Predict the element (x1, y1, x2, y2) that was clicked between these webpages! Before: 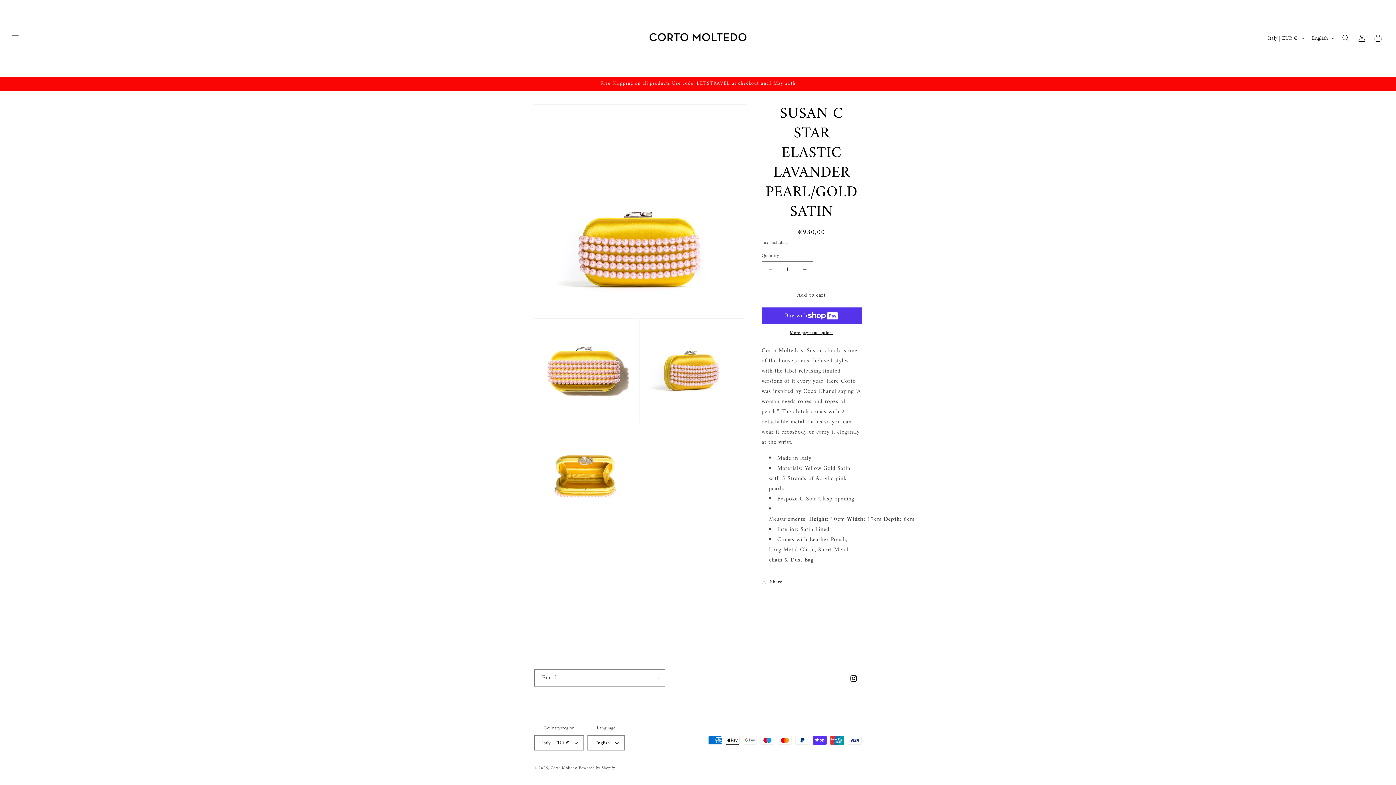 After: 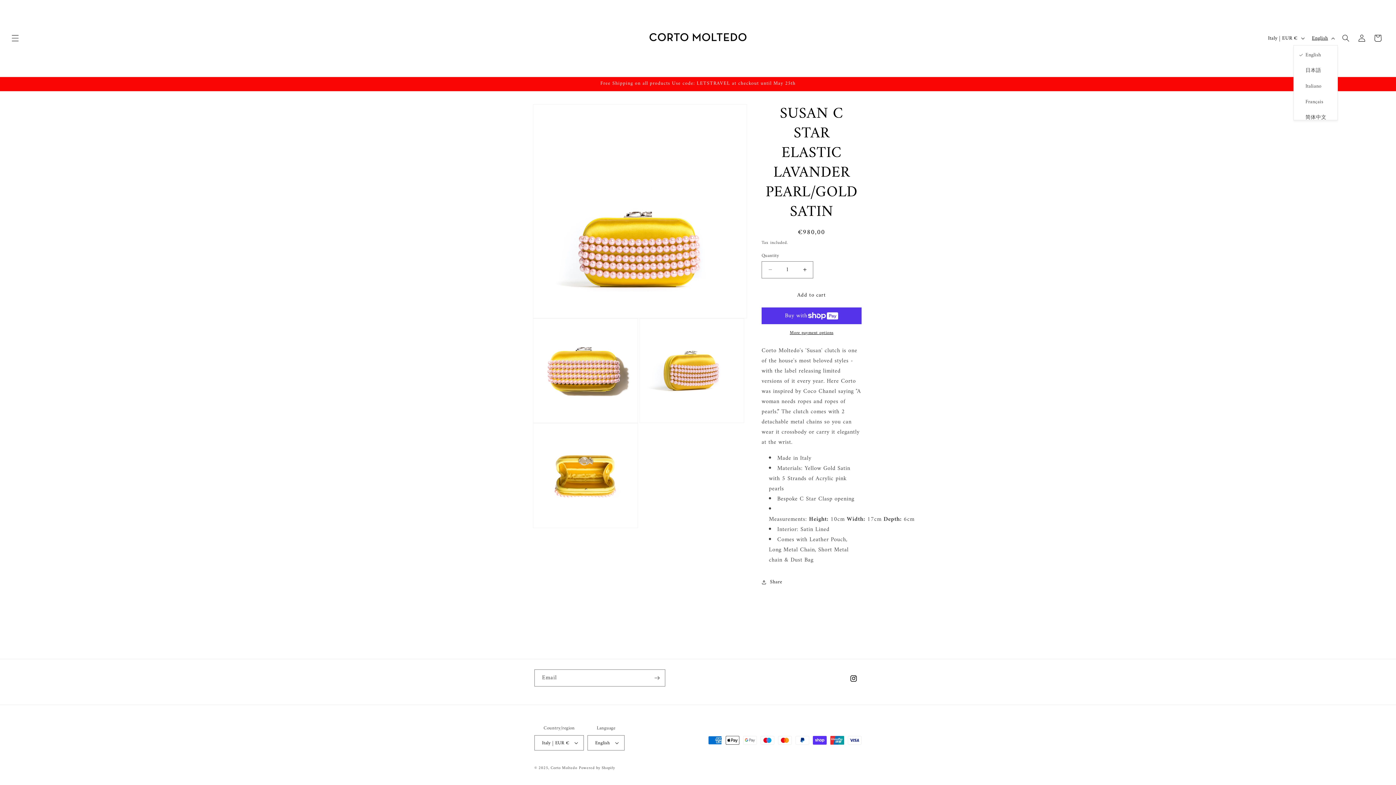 Action: bbox: (1307, 31, 1338, 45) label: English